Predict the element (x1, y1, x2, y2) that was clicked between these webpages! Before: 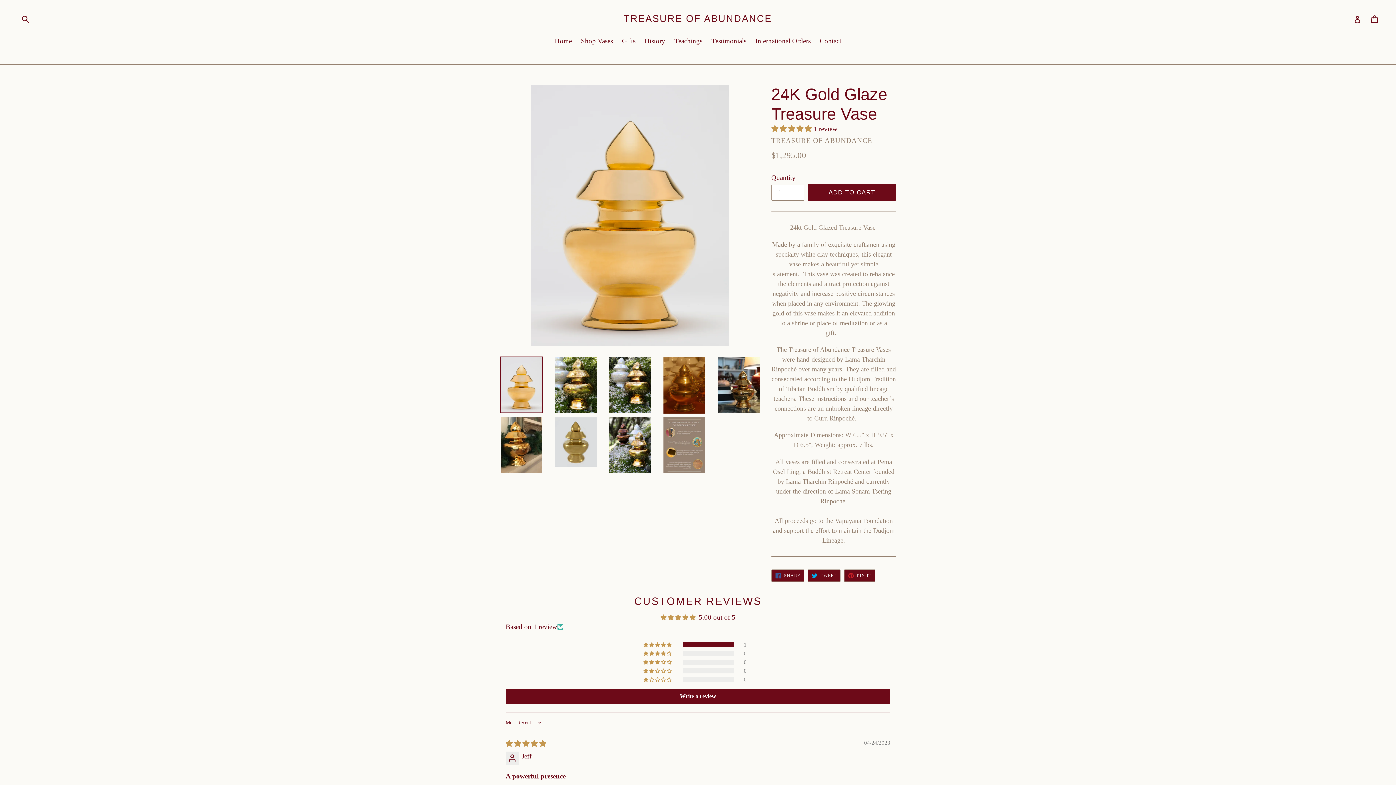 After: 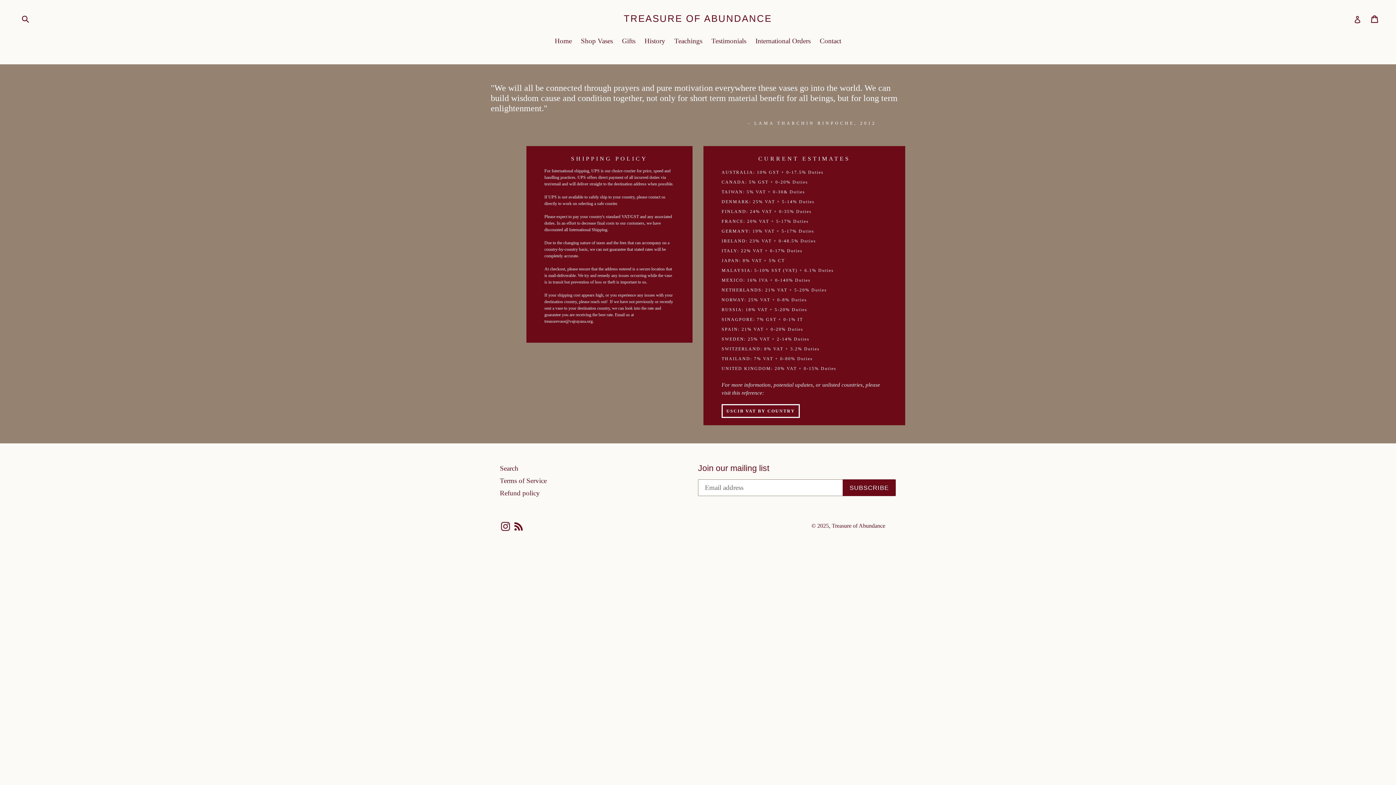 Action: bbox: (752, 36, 814, 47) label: International Orders